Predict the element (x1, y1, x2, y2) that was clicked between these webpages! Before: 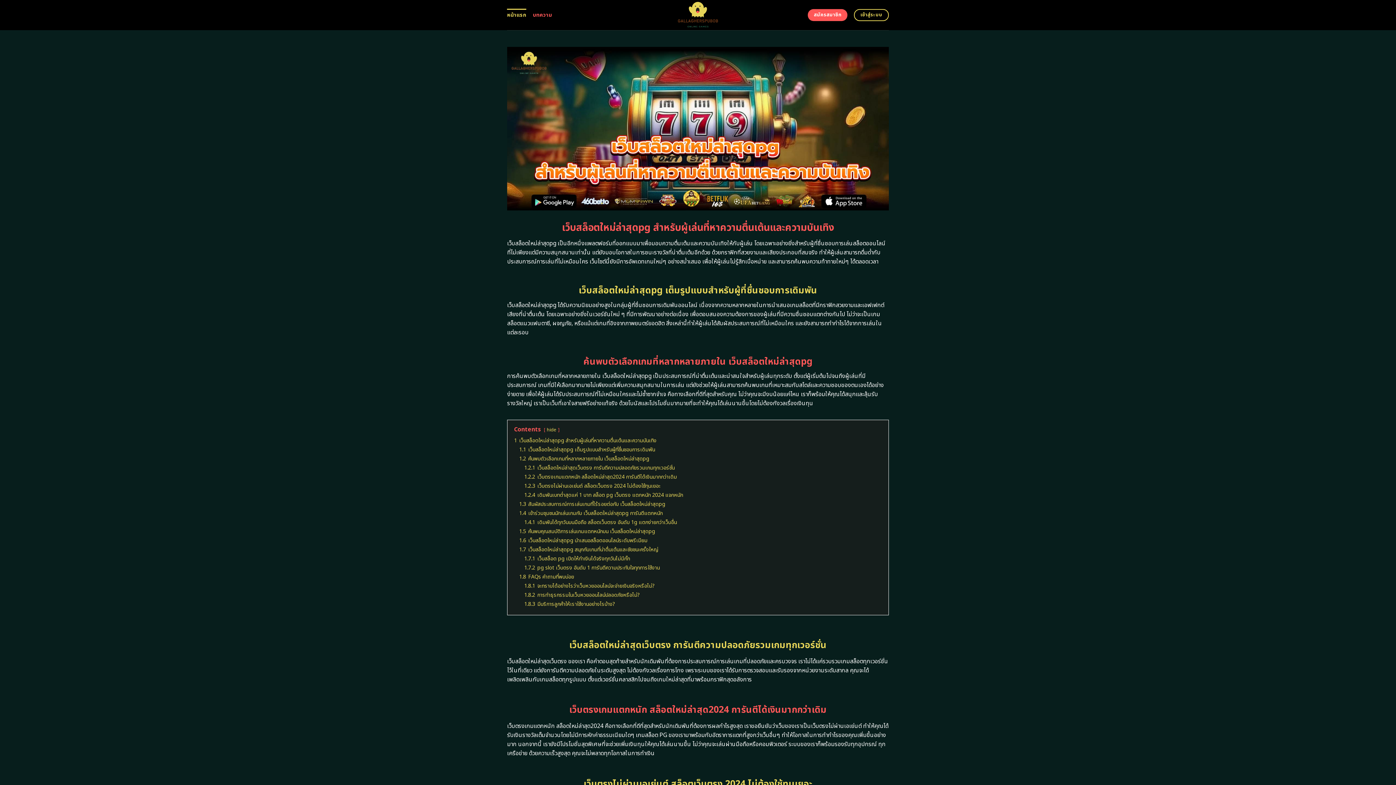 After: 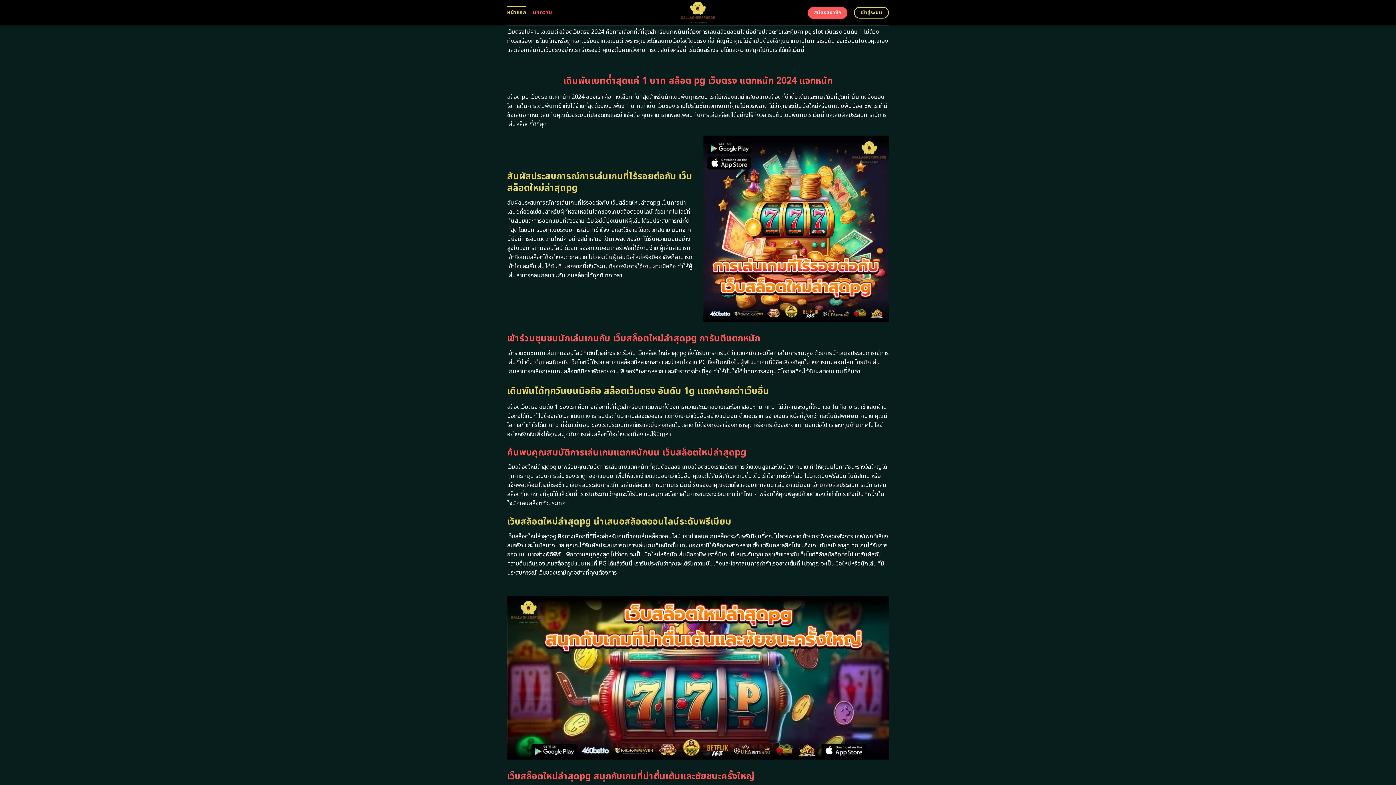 Action: bbox: (524, 482, 660, 490) label: 1.2.3 เว็บตรงไม่ผ่านเอเย่นต์ สล็อตเว็บตรง 2024 ไม่ต้องใช้ทุนเยอะ